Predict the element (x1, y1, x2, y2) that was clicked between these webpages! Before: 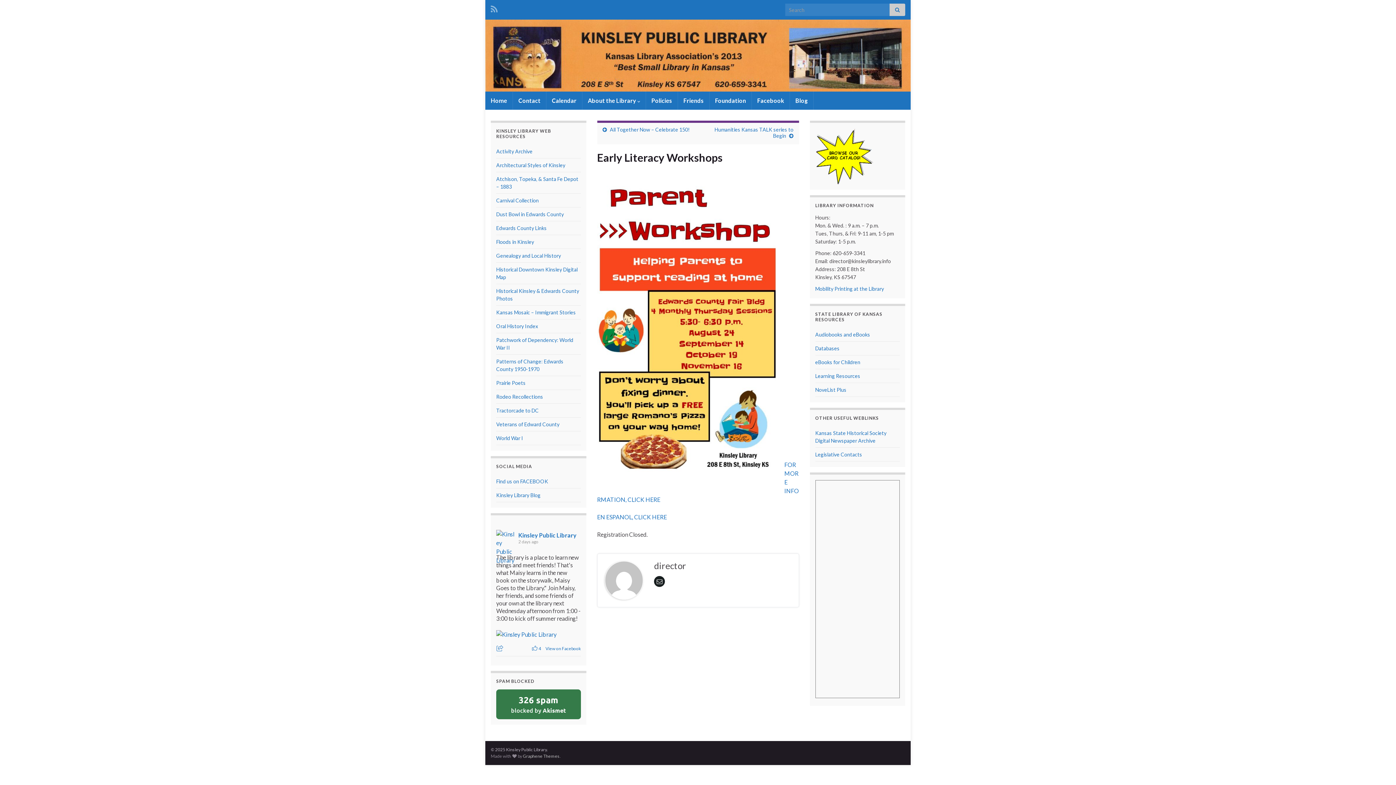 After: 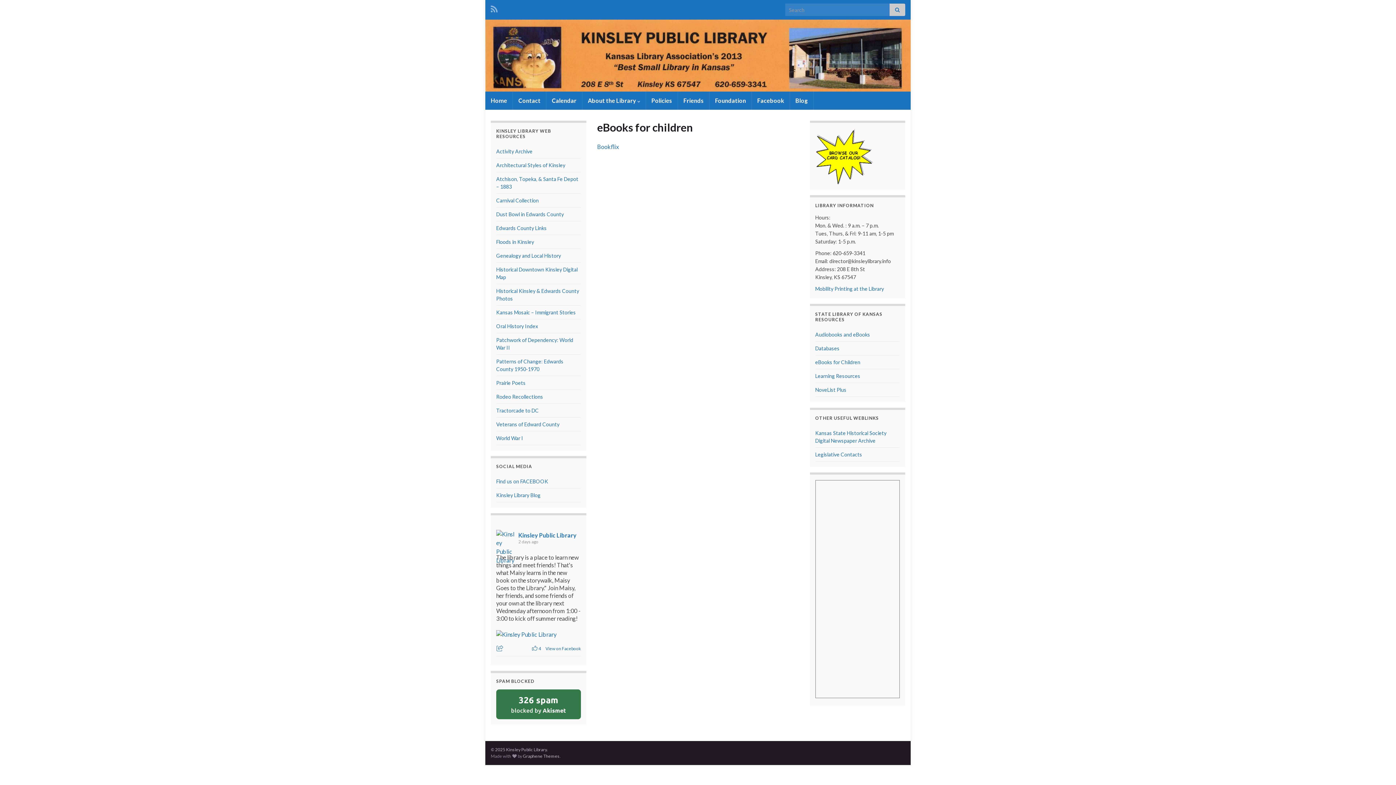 Action: label: eBooks for Children bbox: (815, 359, 860, 365)